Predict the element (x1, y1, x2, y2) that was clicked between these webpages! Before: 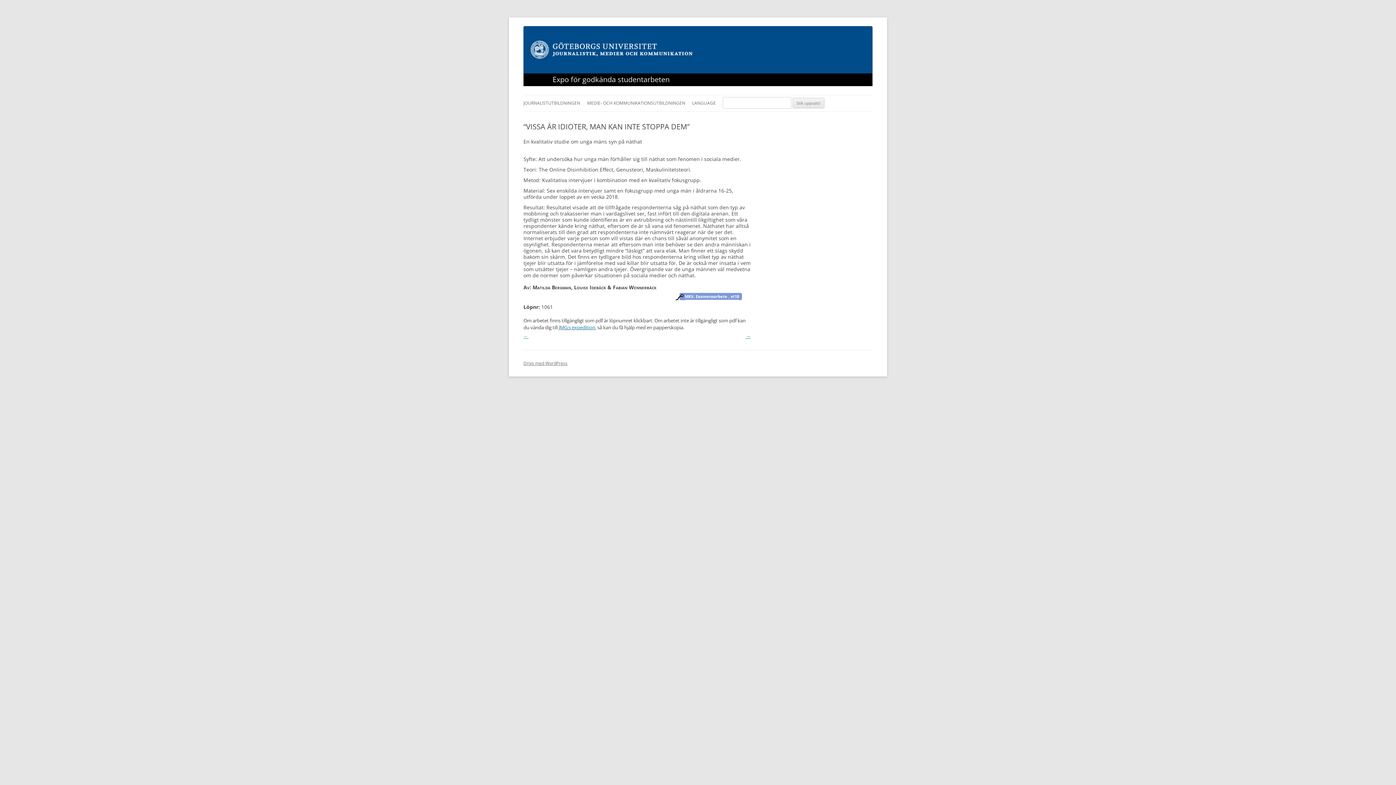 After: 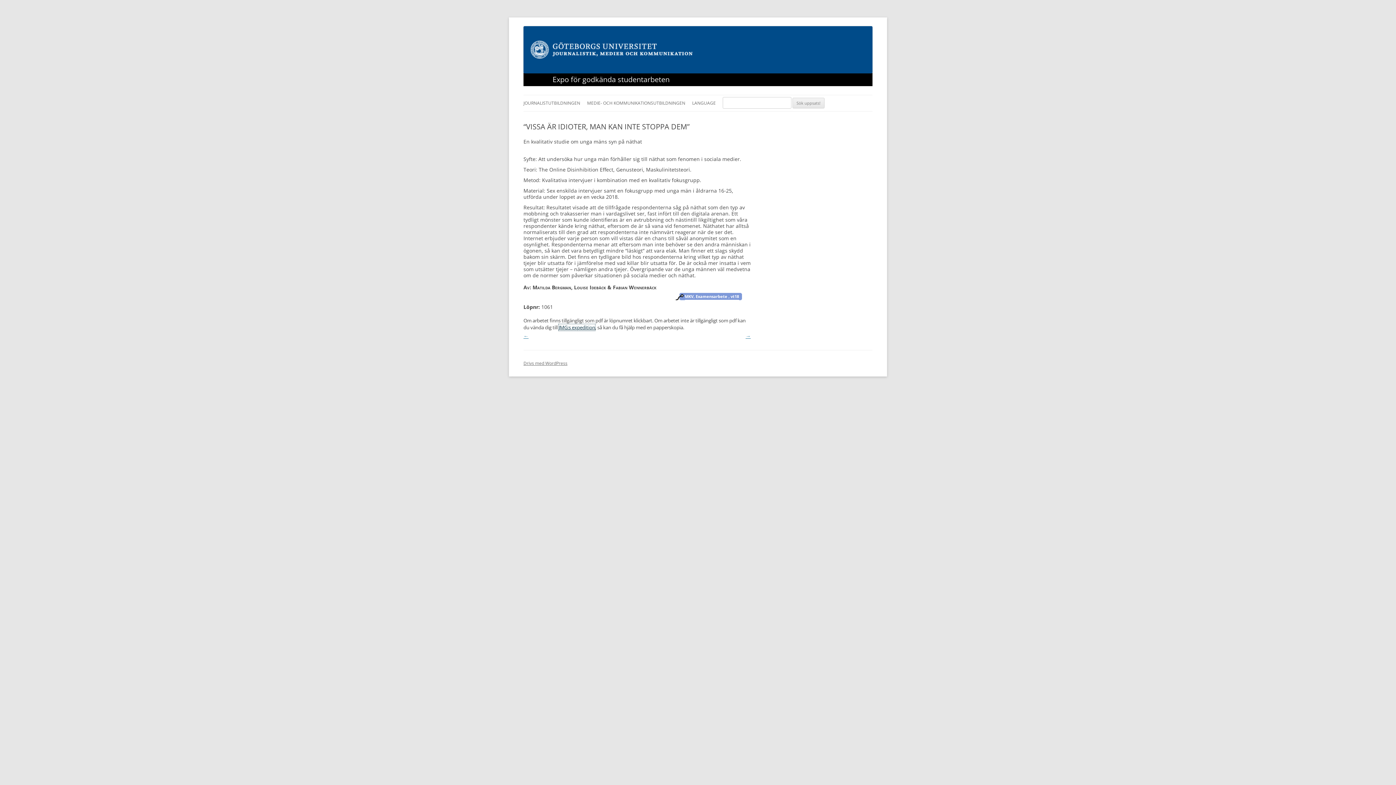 Action: label: JMG:s expedition bbox: (558, 324, 595, 330)